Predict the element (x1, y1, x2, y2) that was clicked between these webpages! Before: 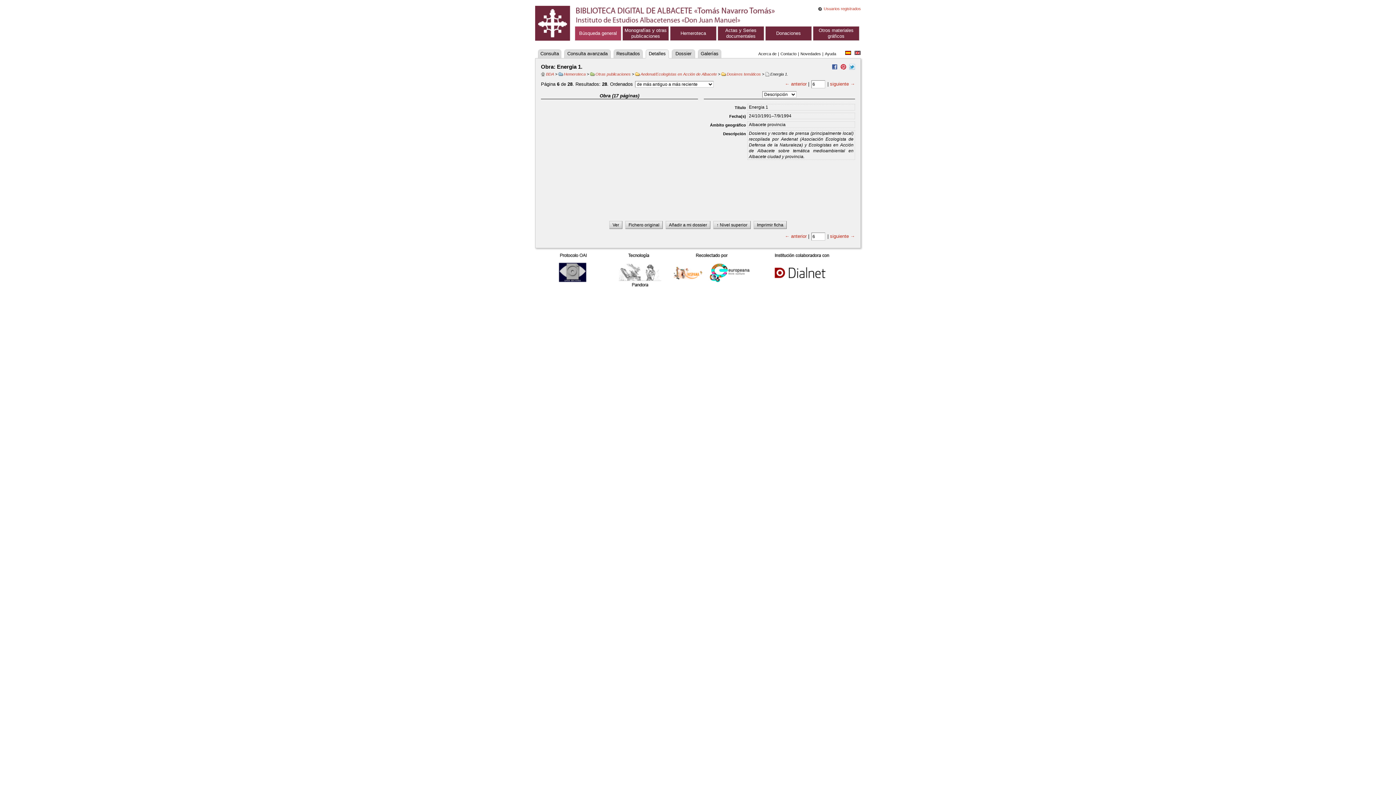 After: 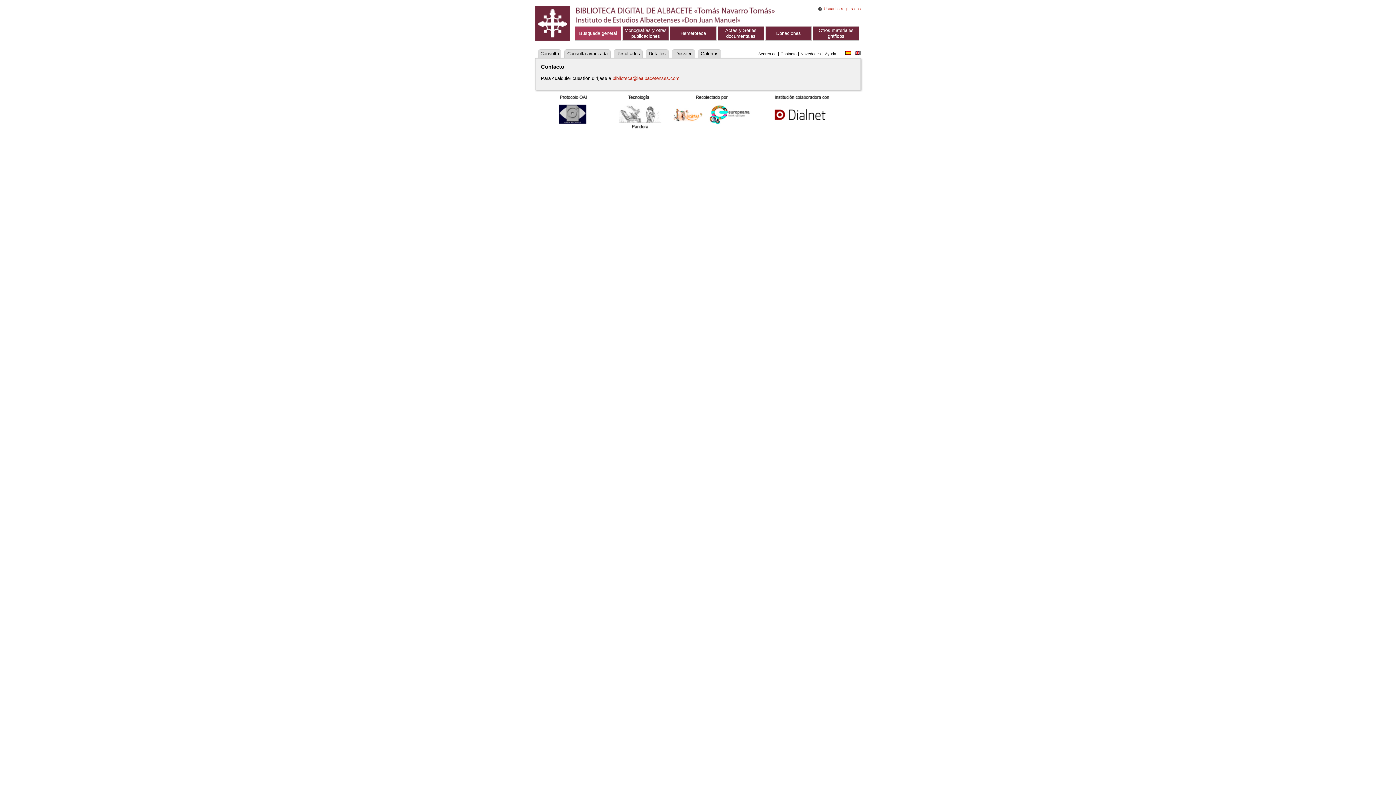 Action: bbox: (780, 51, 796, 56) label: Contacto